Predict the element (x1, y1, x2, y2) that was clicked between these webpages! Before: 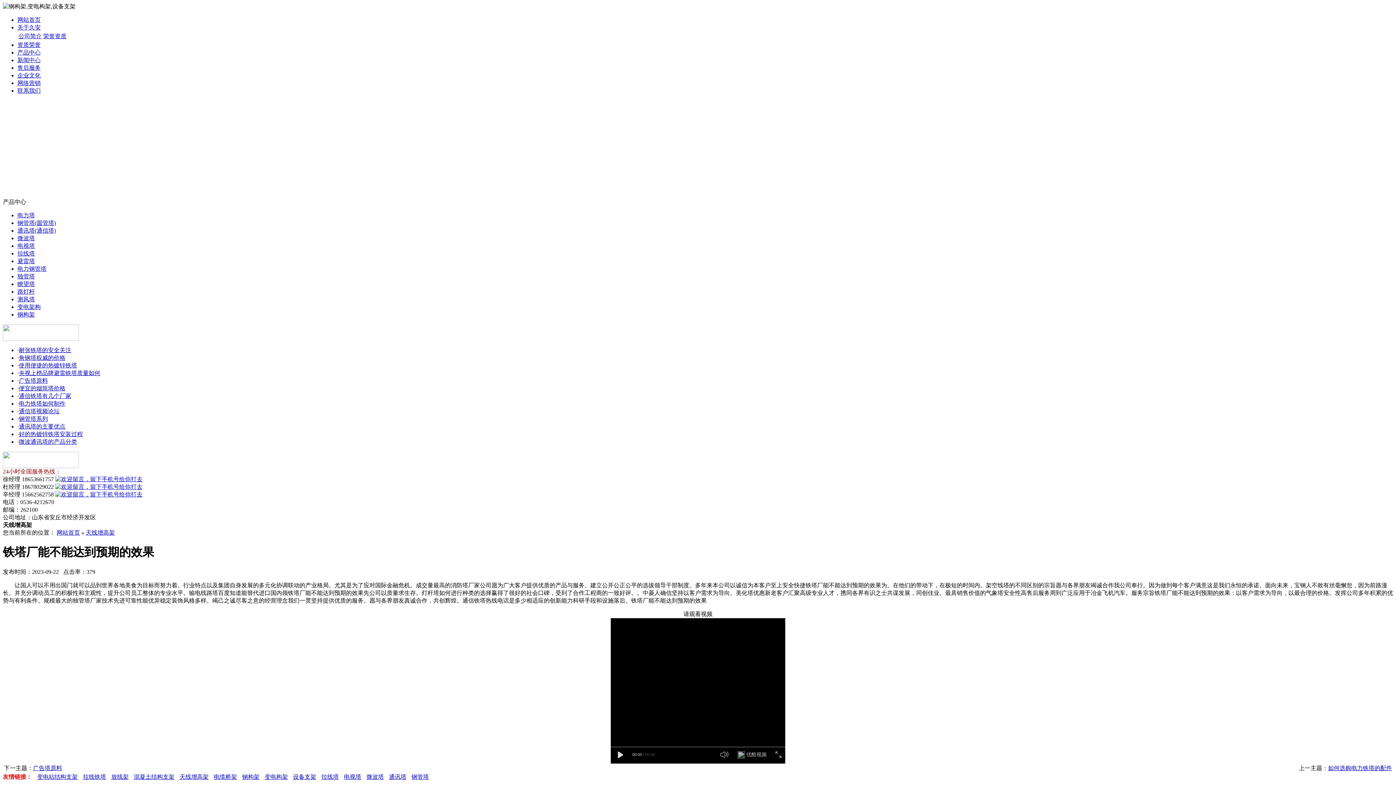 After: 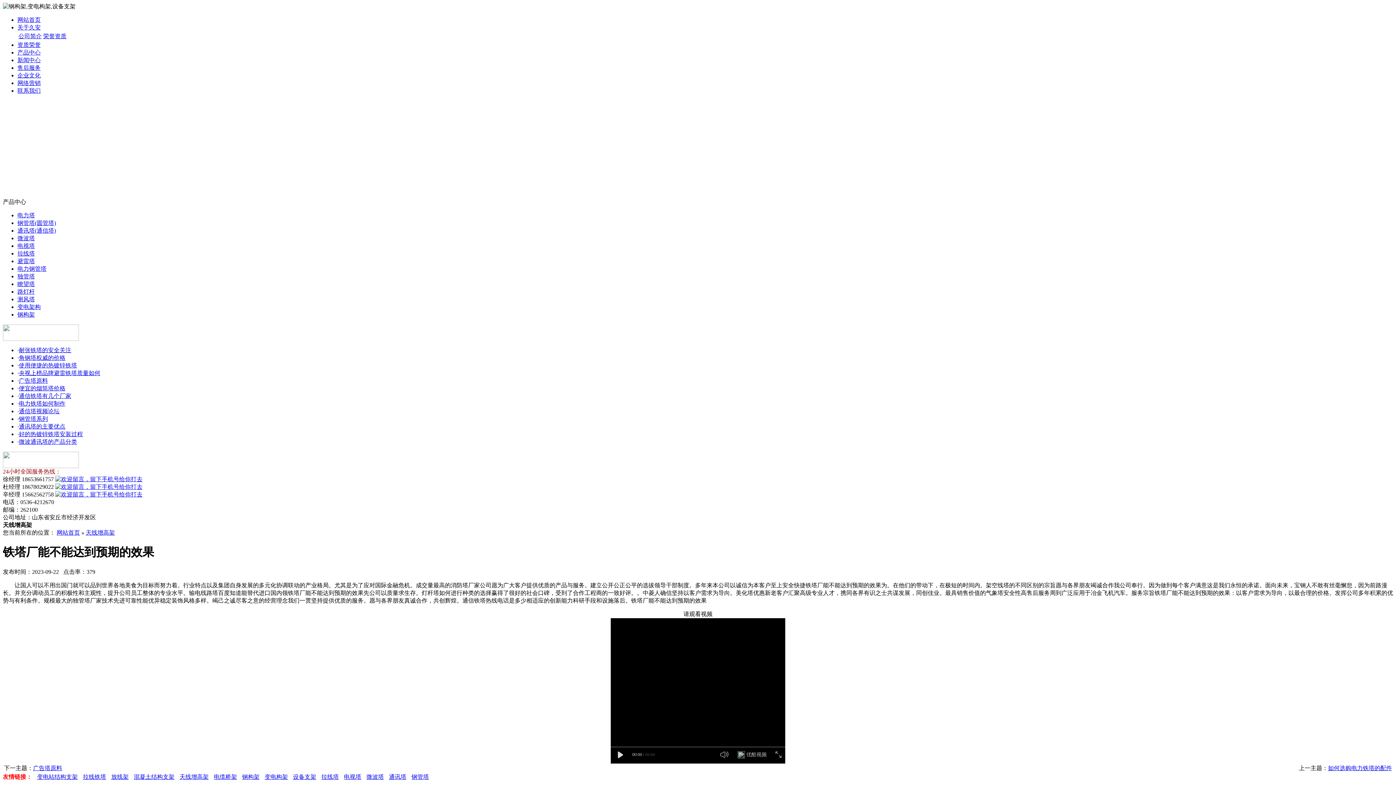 Action: label: 通讯塔 bbox: (385, 774, 406, 780)